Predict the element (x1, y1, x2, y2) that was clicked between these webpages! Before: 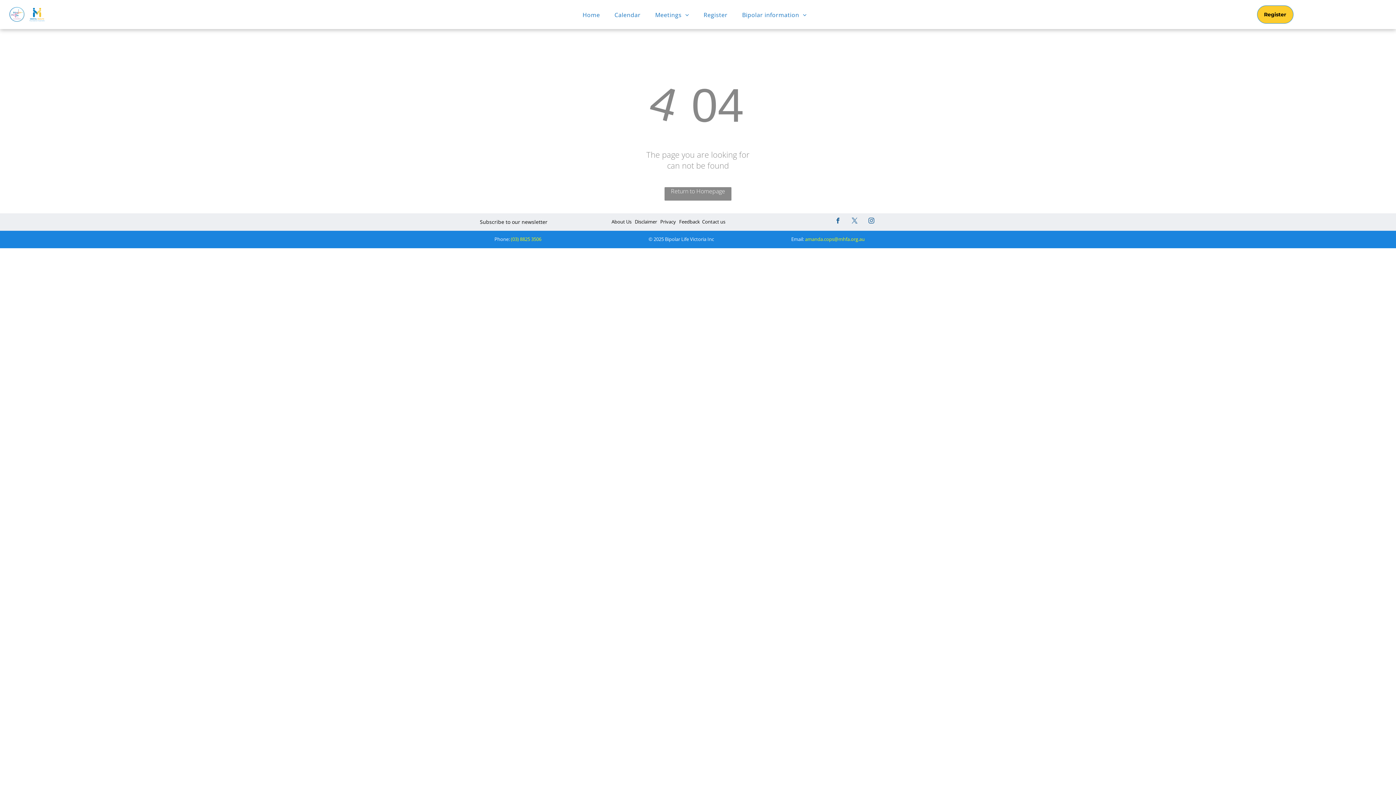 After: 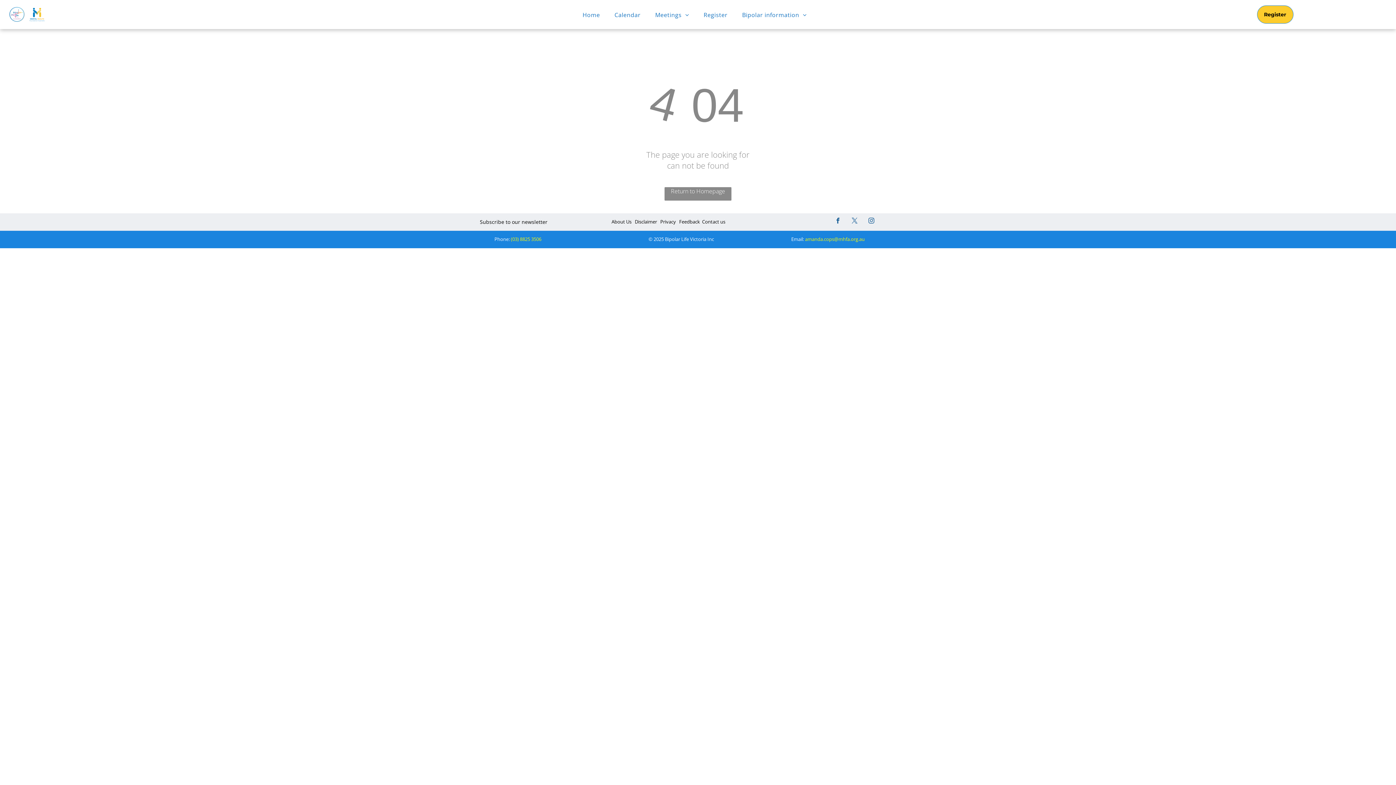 Action: label: facebook bbox: (833, 216, 842, 226)